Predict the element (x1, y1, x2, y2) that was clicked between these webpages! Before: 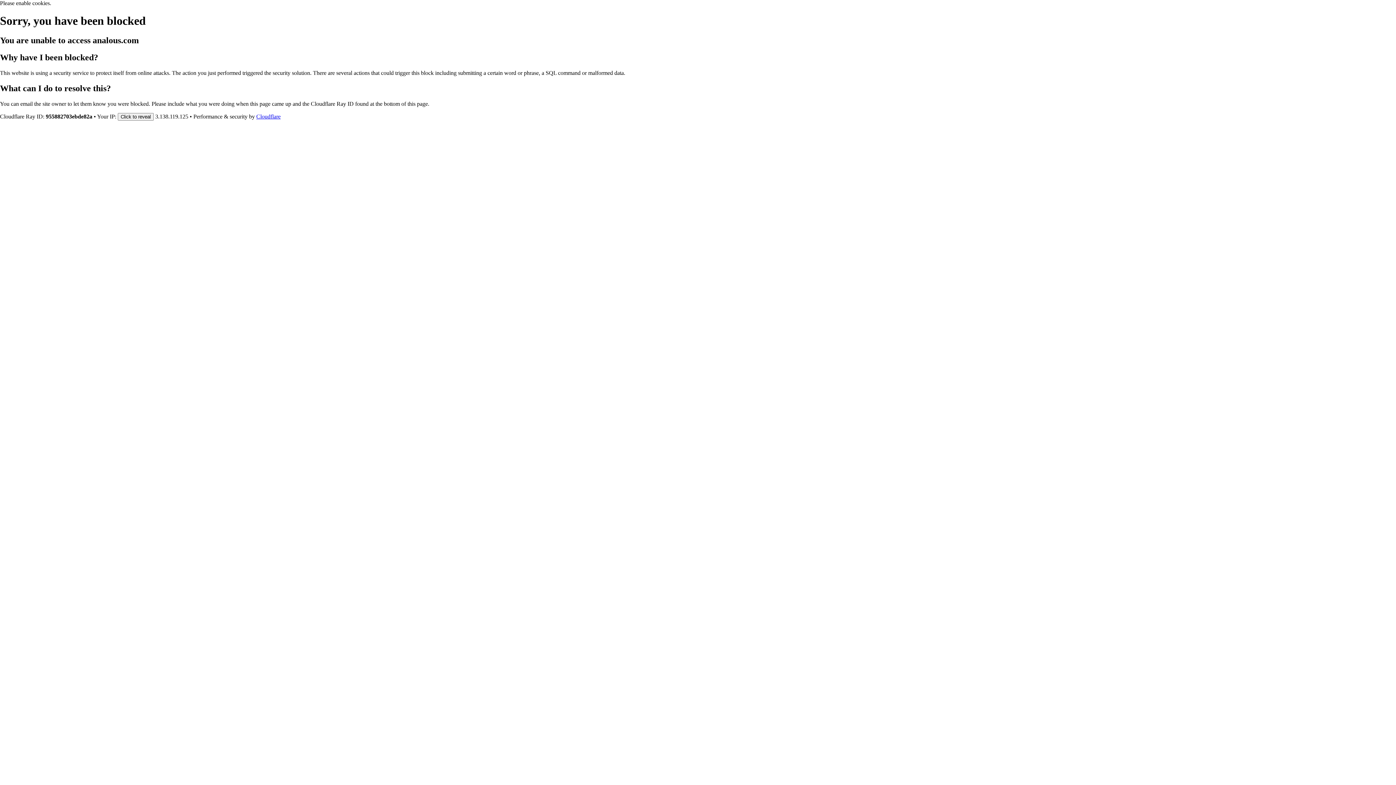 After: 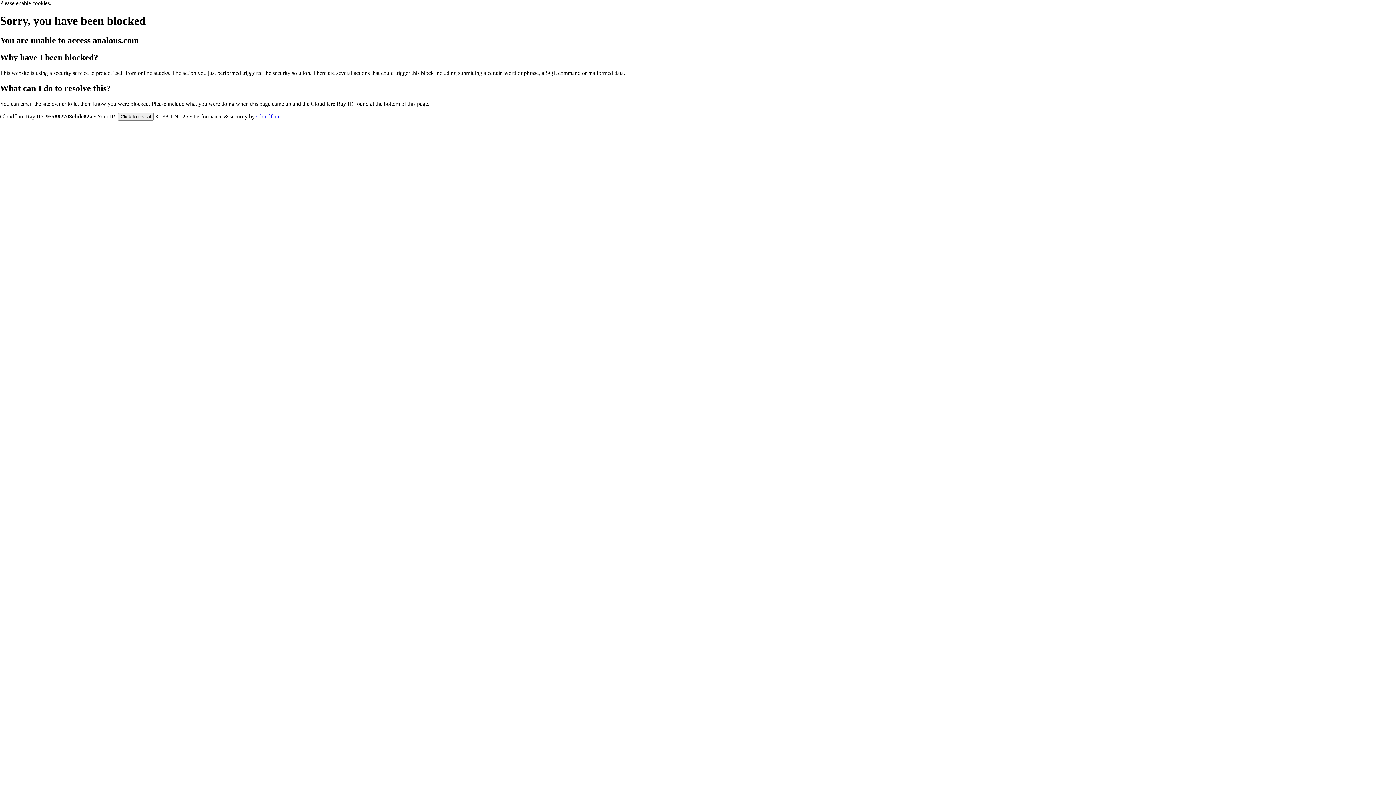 Action: bbox: (256, 113, 280, 119) label: Cloudflare